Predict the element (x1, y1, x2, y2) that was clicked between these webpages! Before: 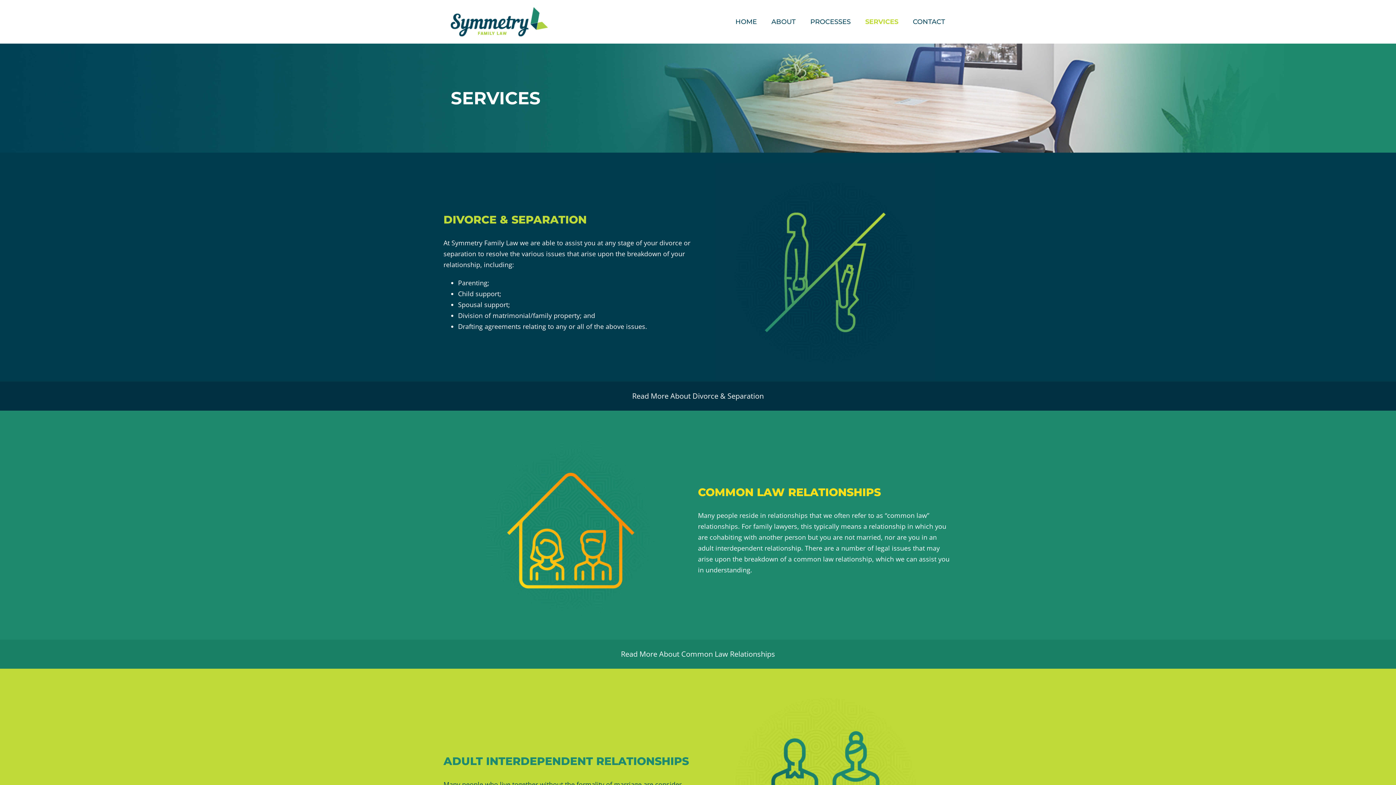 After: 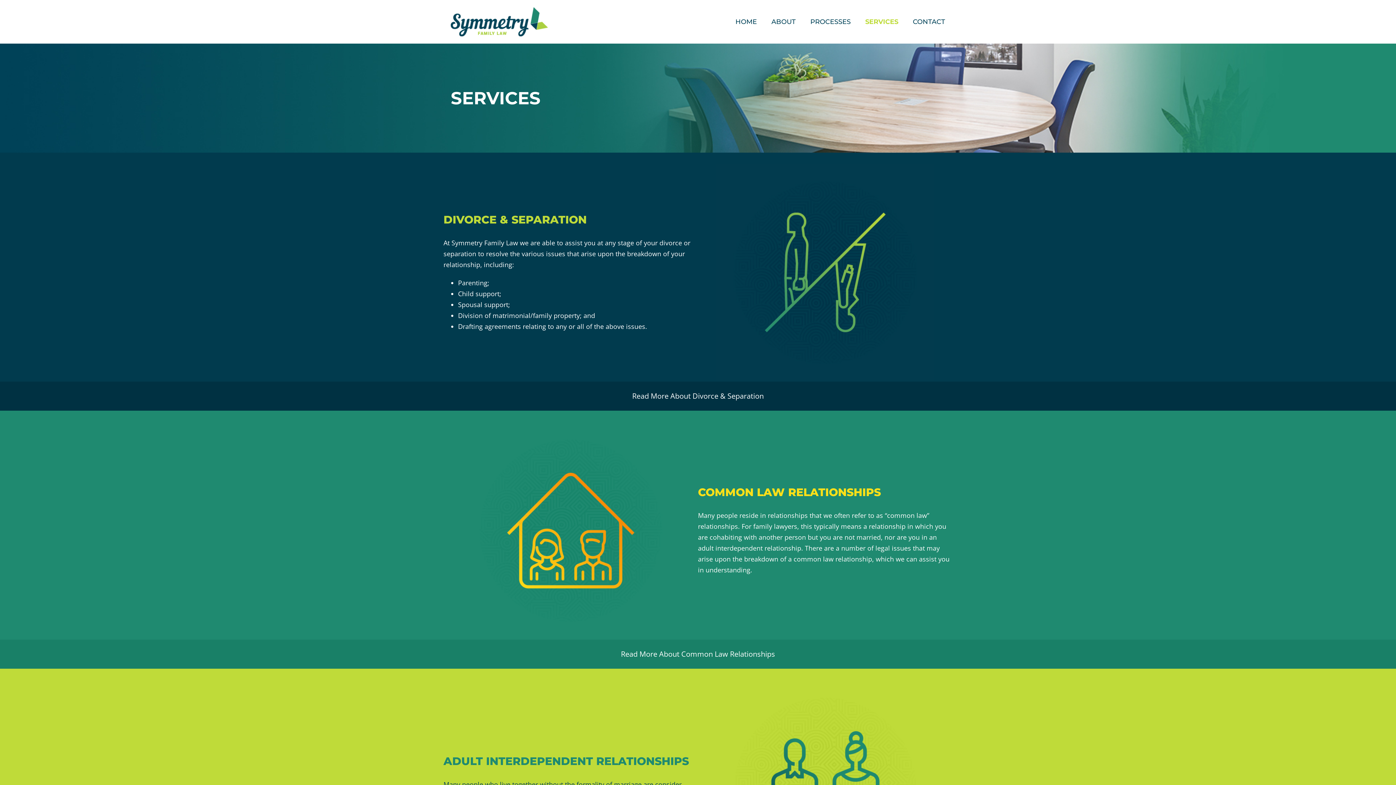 Action: bbox: (865, 7, 898, 36) label: SERVICES